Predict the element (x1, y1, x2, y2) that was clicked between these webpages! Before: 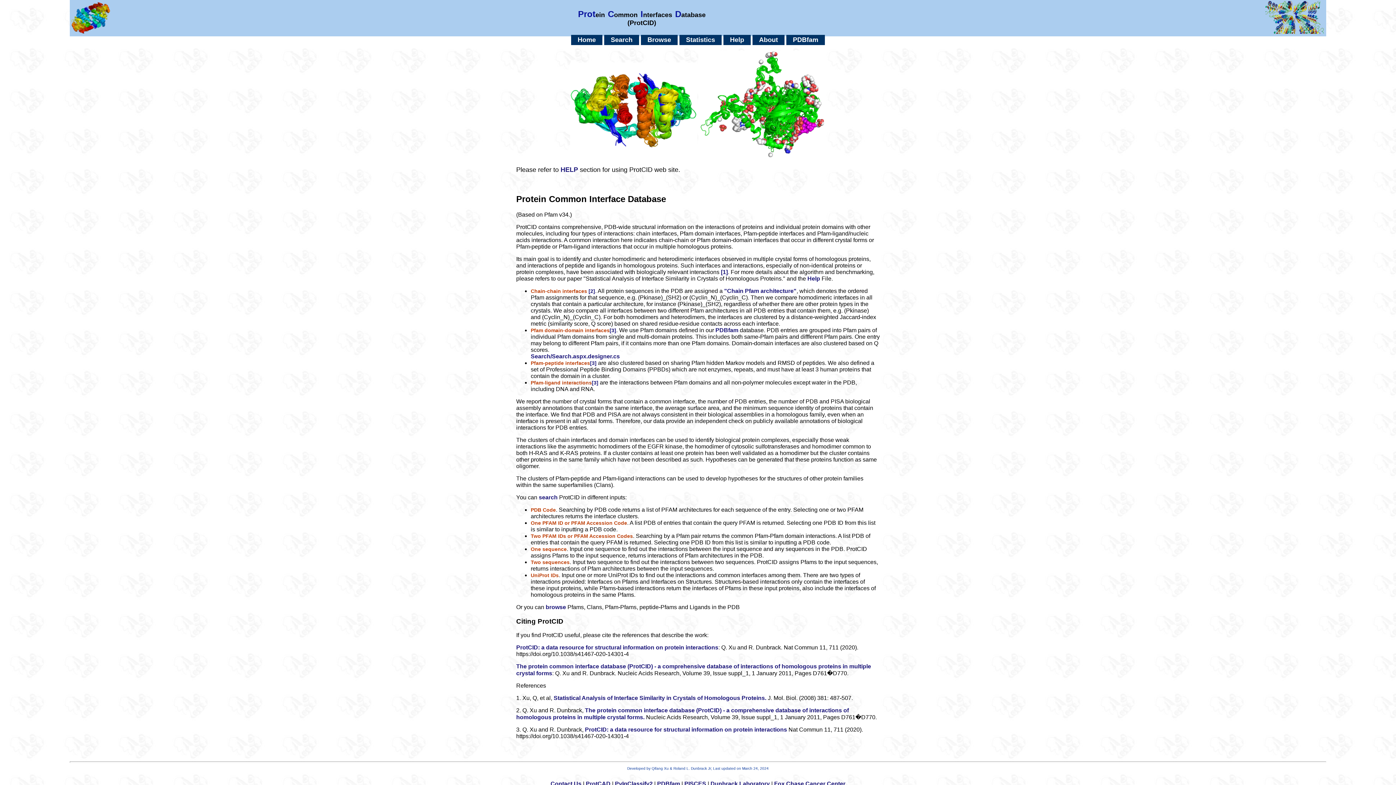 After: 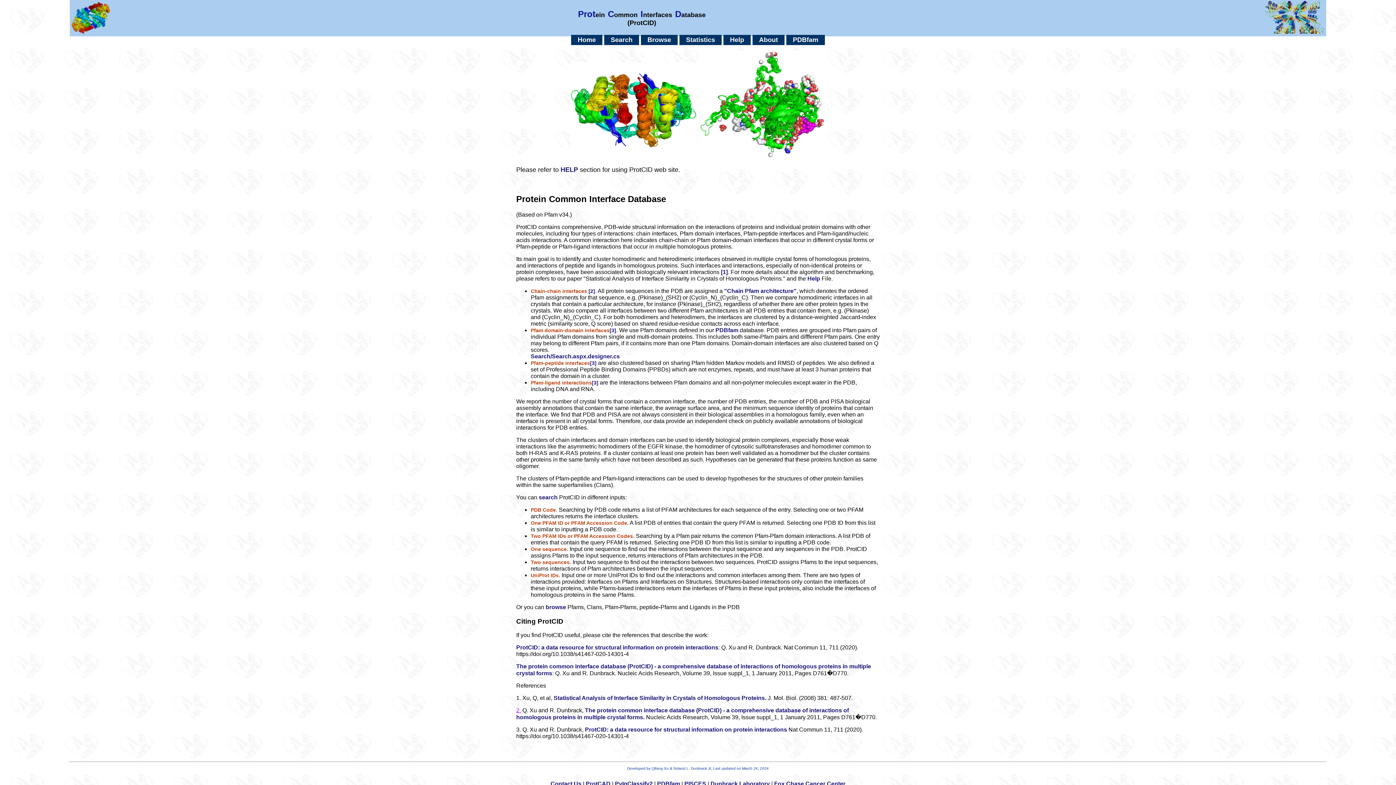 Action: label: 2. bbox: (516, 707, 521, 713)